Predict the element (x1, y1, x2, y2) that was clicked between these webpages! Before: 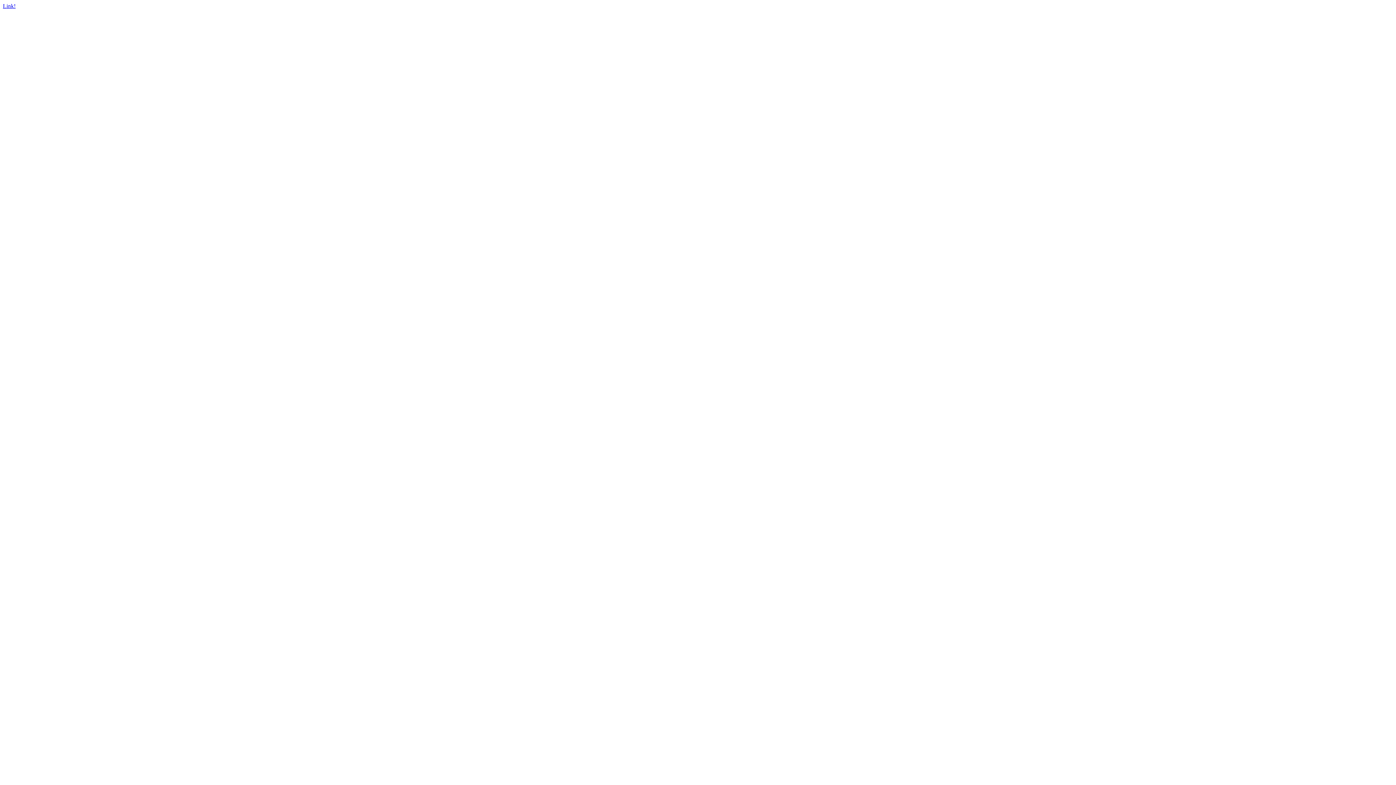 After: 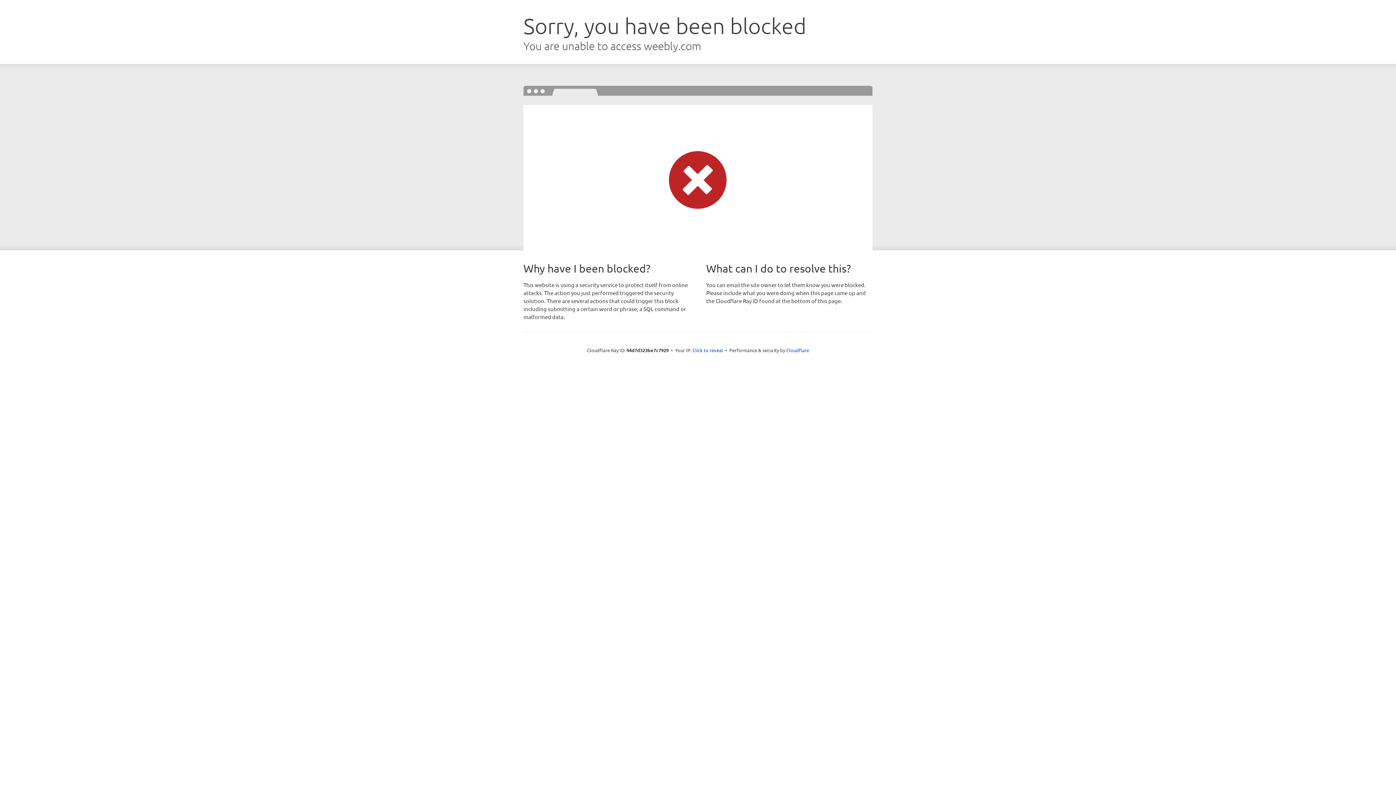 Action: bbox: (2, 2, 15, 9) label: Link!